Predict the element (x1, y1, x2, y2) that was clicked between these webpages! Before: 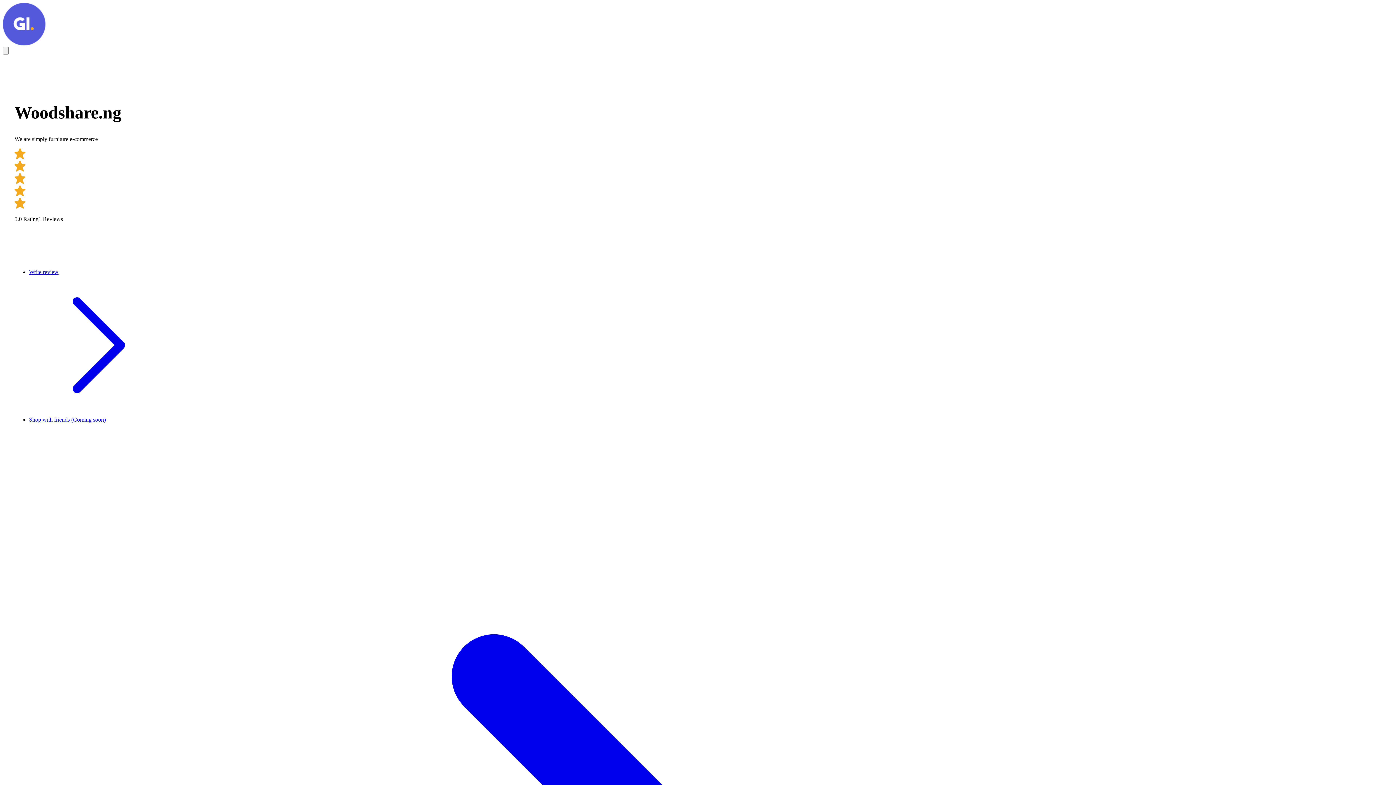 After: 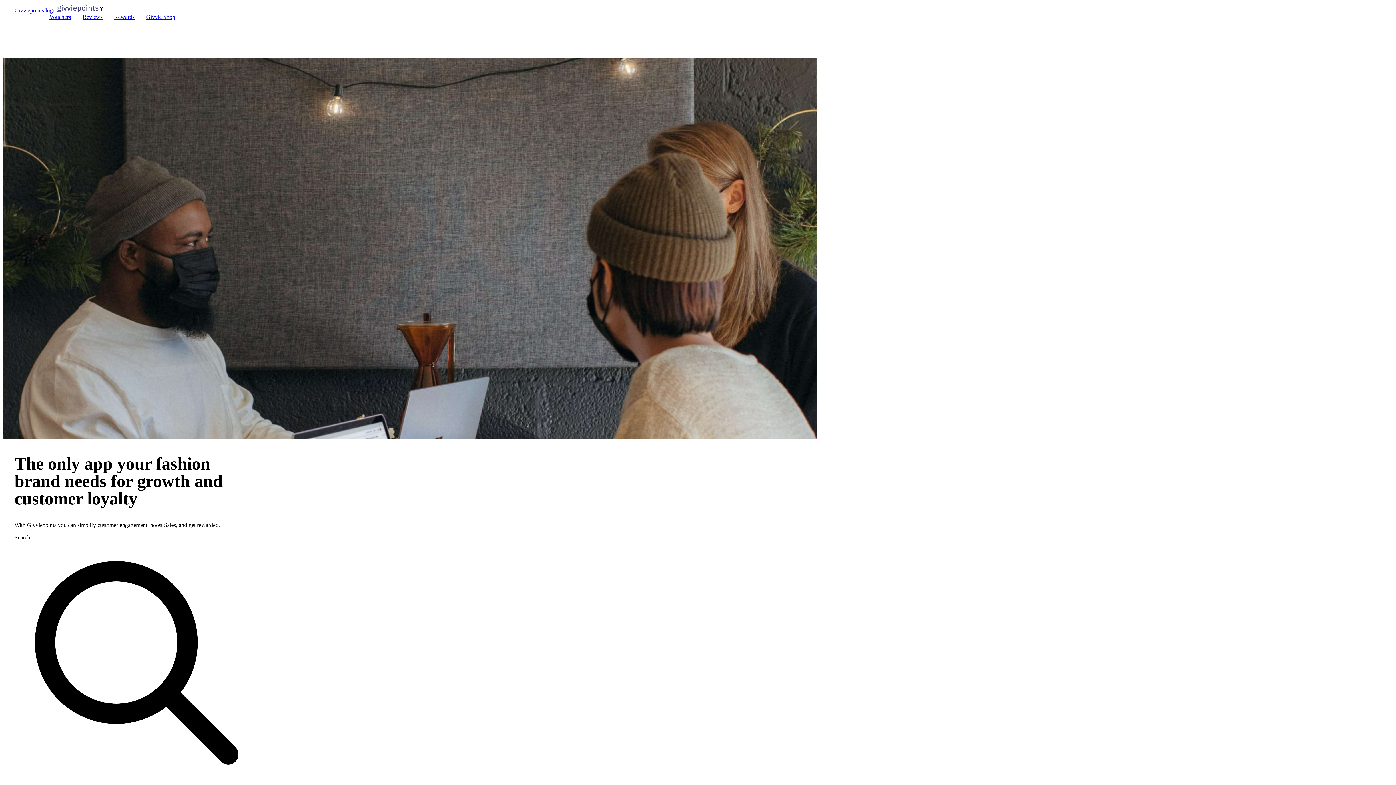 Action: bbox: (2, 40, 114, 46)